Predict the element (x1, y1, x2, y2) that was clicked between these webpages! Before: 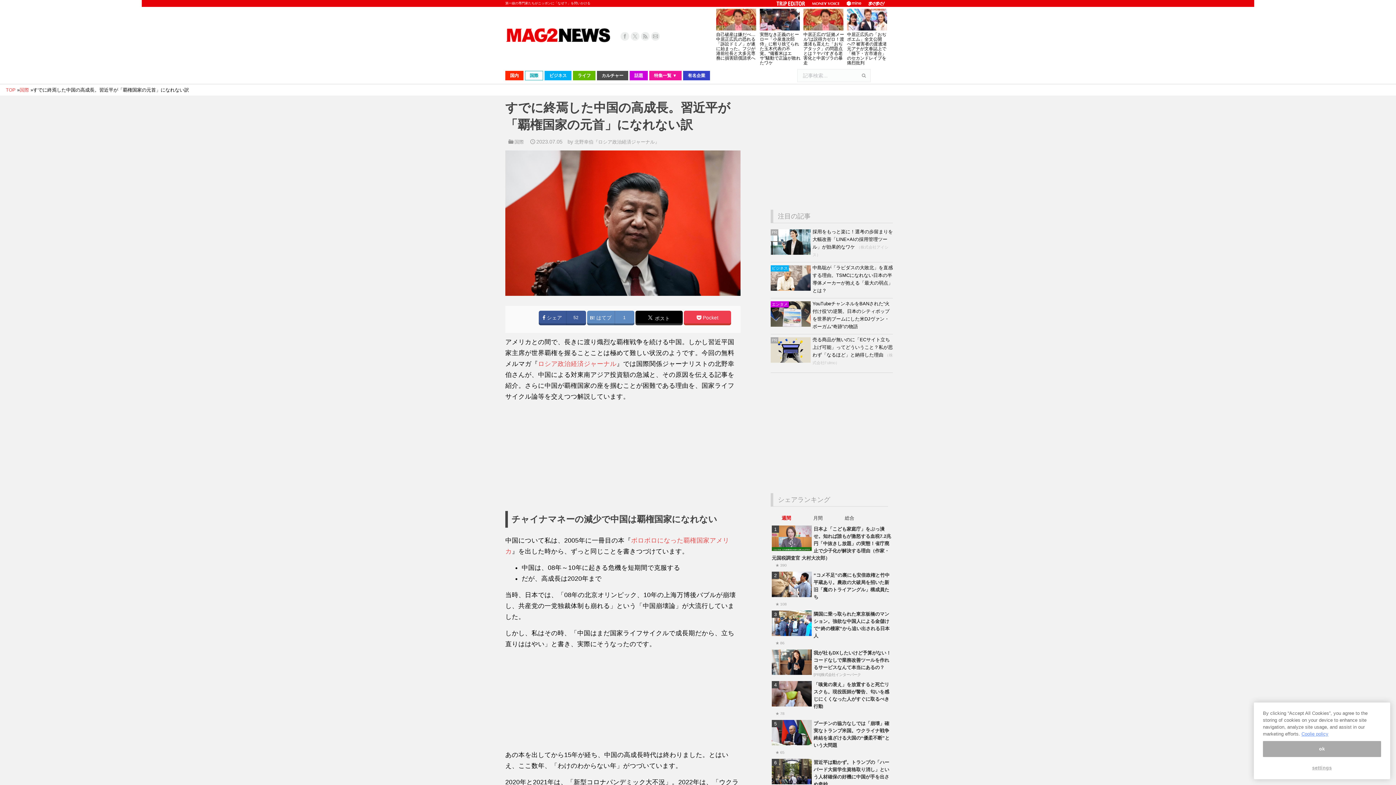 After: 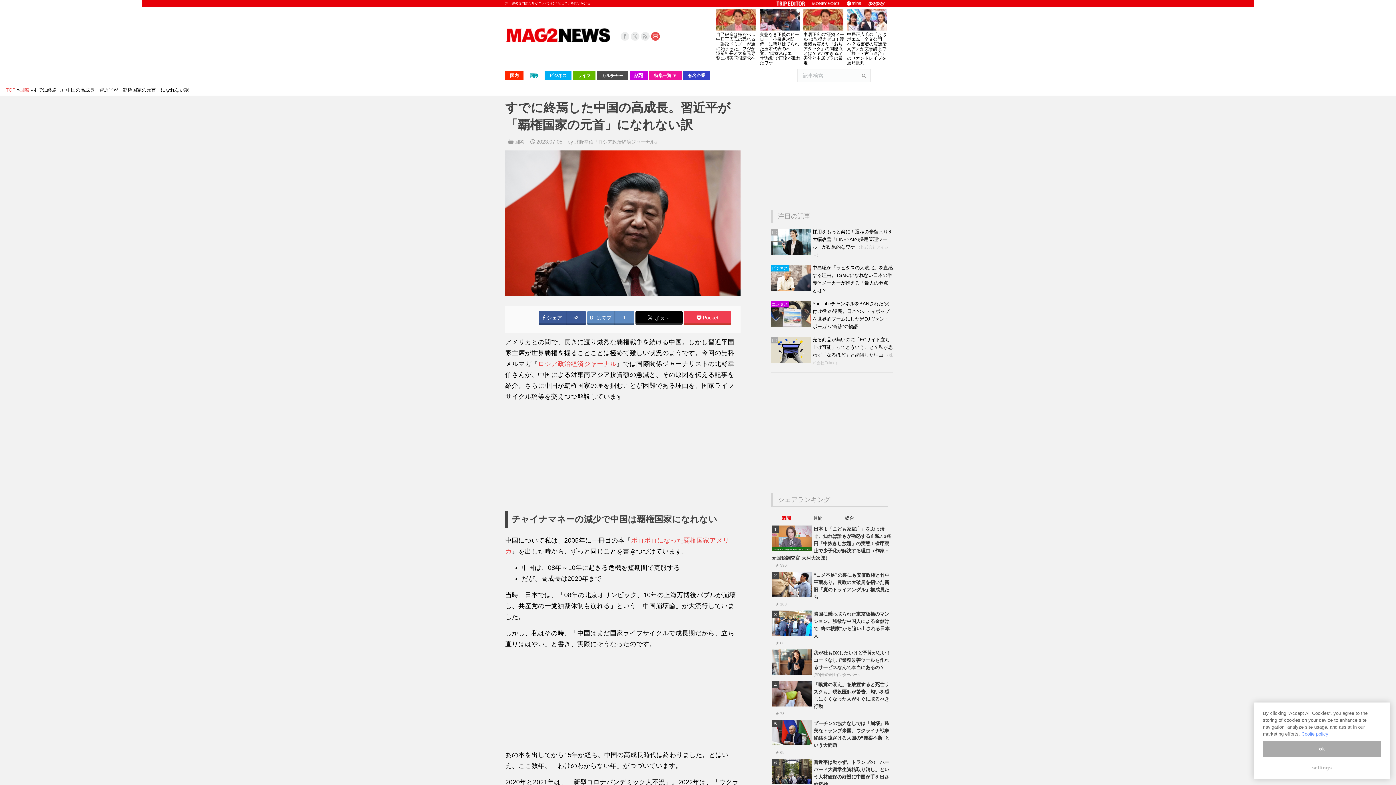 Action: bbox: (651, 31, 660, 40)